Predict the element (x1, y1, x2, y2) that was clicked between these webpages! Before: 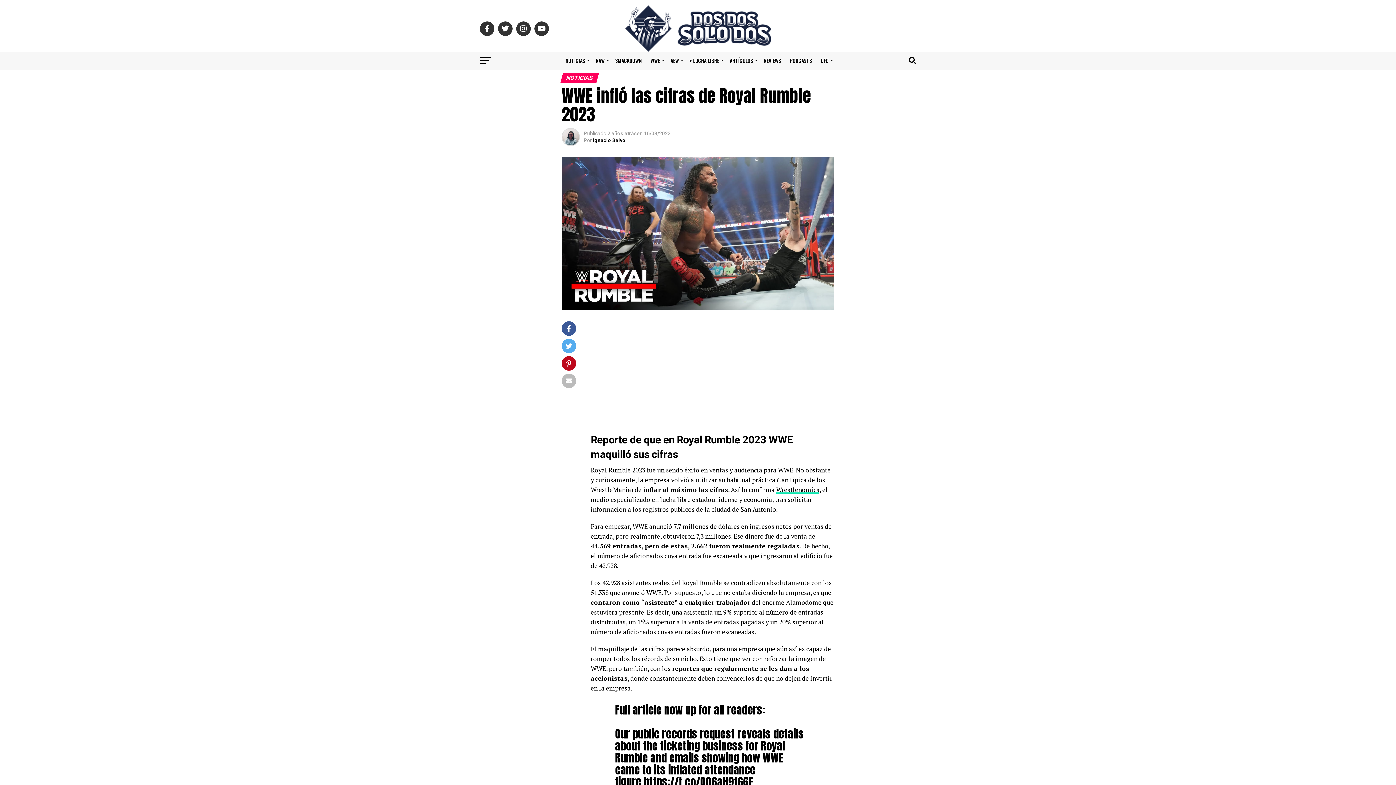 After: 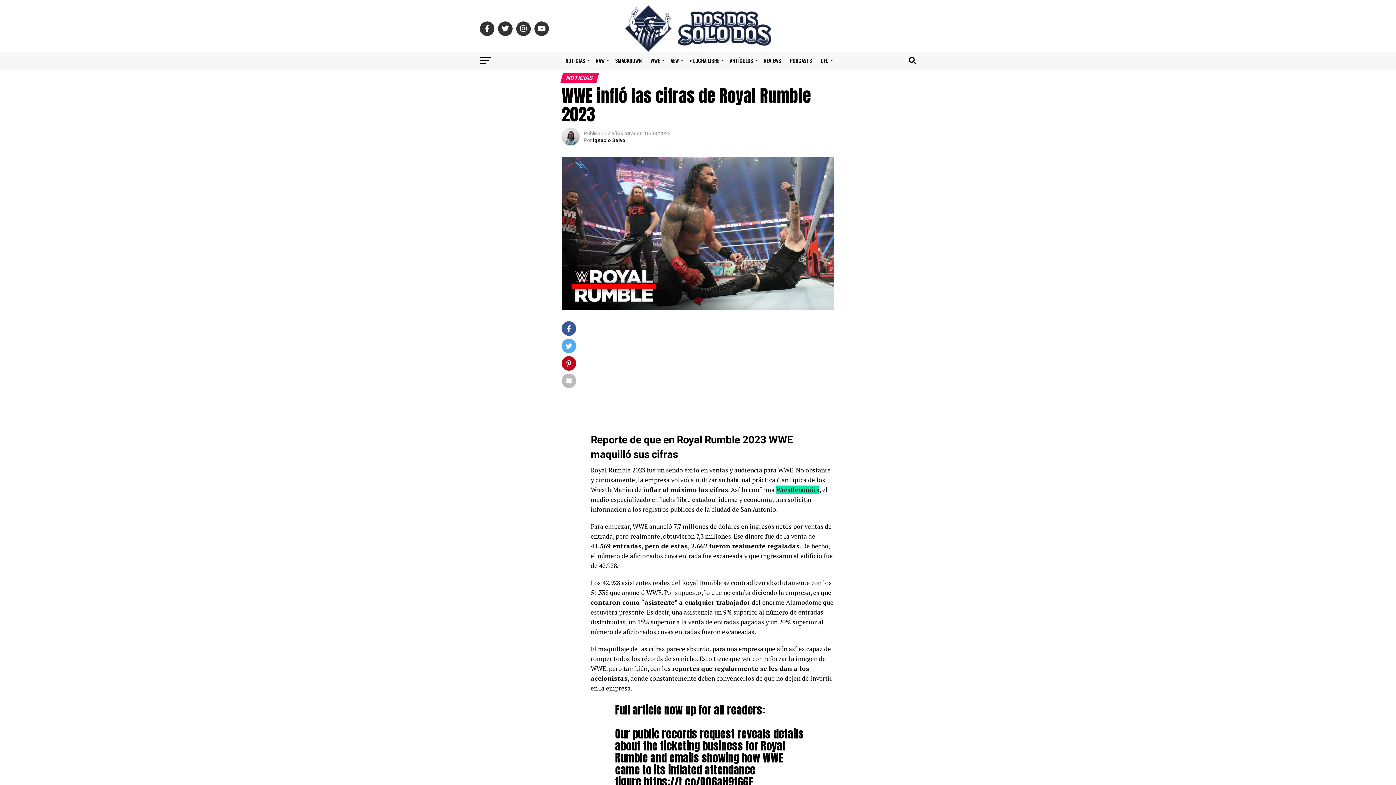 Action: bbox: (776, 485, 819, 494) label: Wrestlenomics